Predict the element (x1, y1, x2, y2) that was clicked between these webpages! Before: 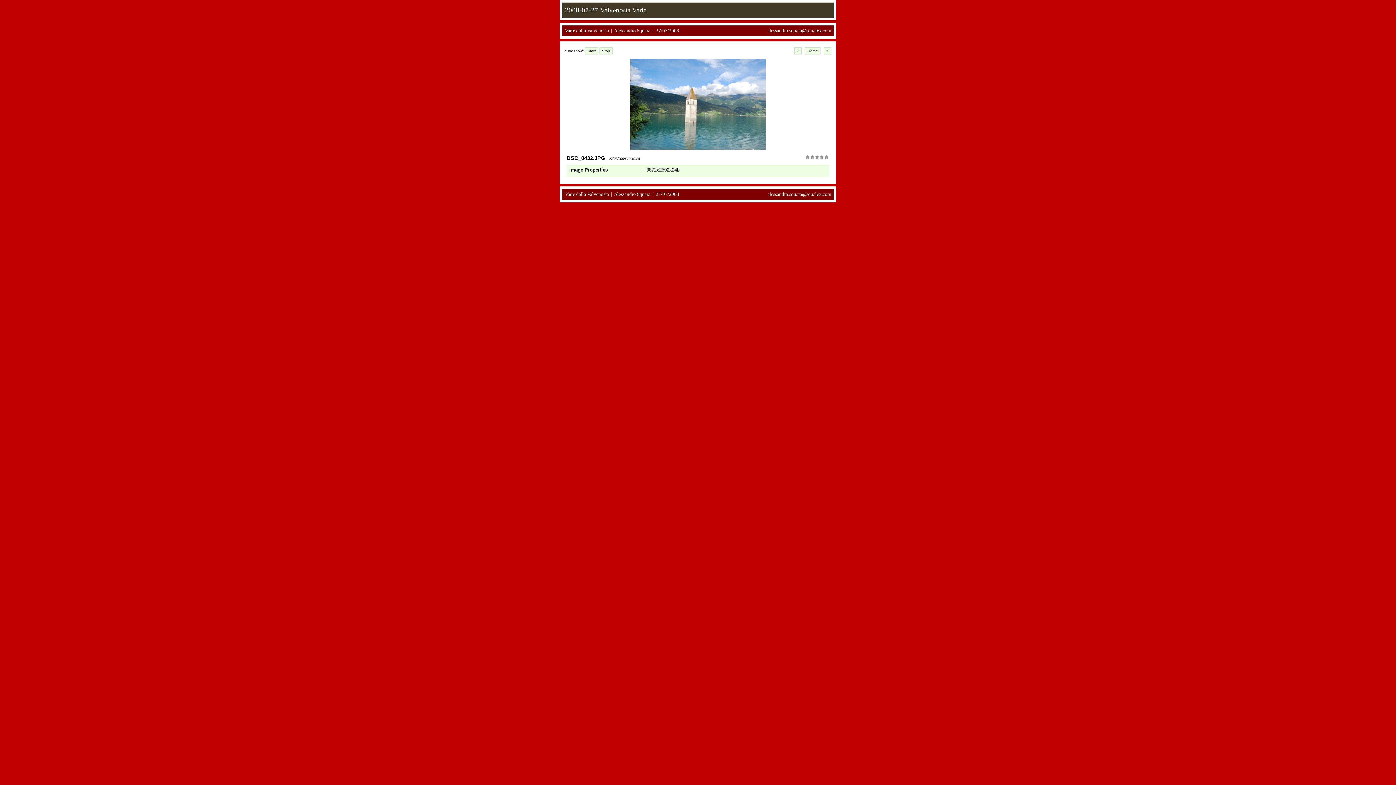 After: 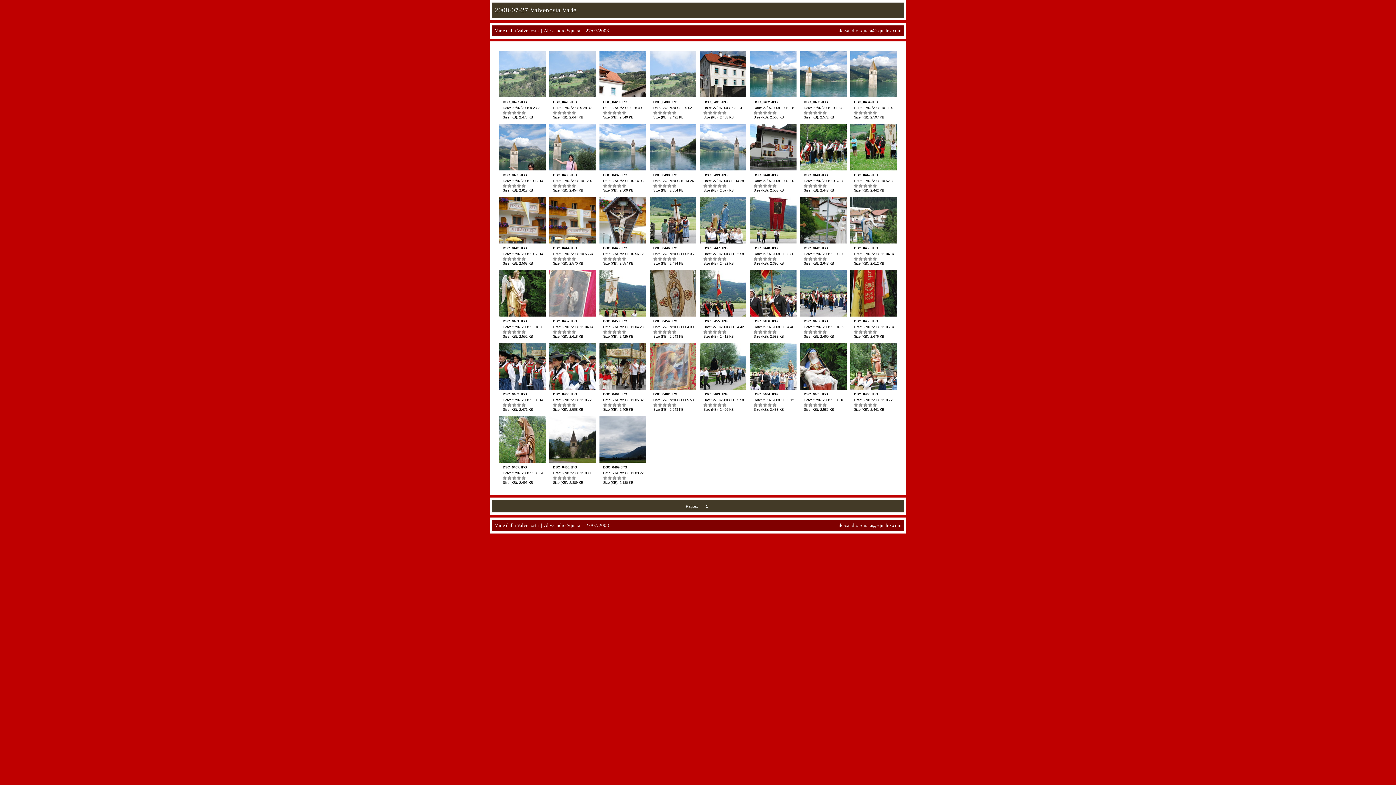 Action: label: Home bbox: (805, 47, 820, 54)